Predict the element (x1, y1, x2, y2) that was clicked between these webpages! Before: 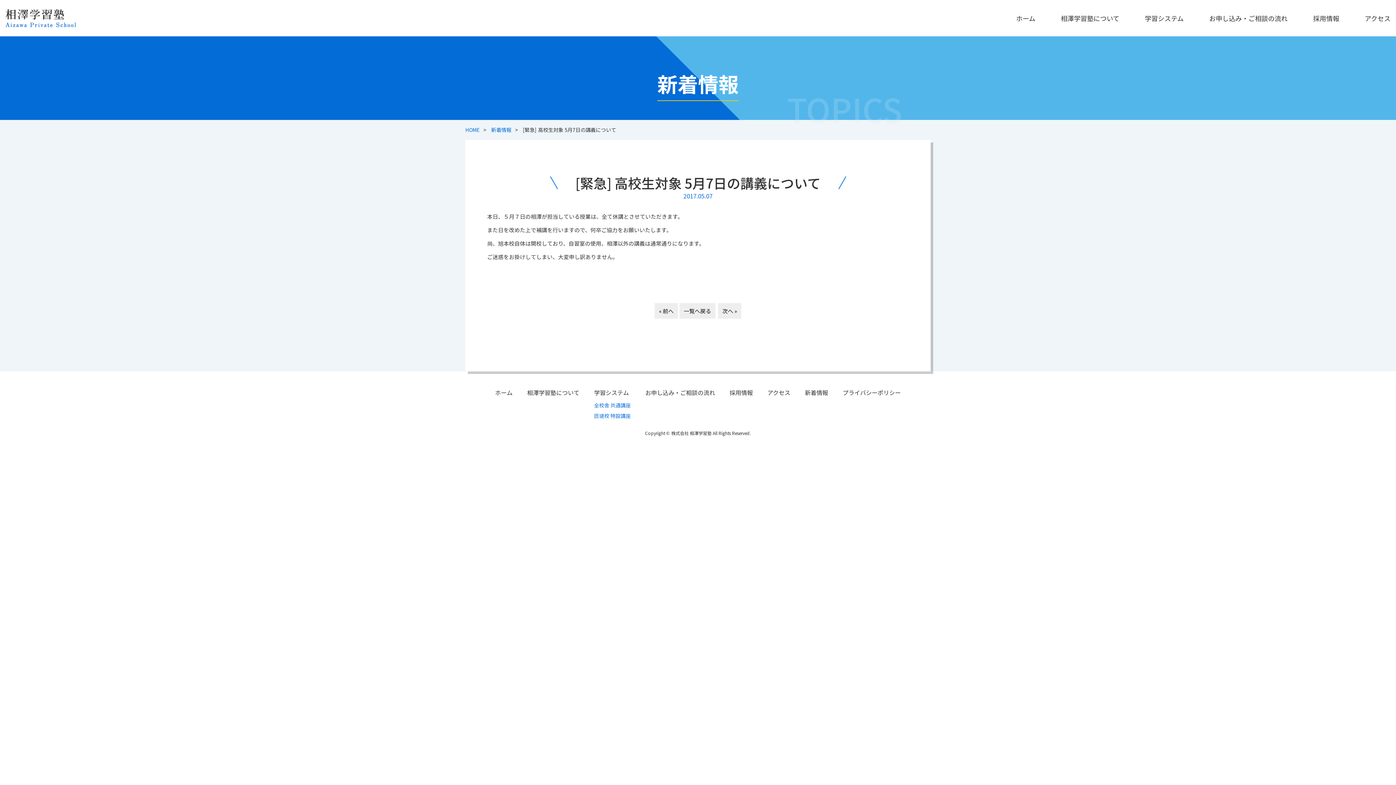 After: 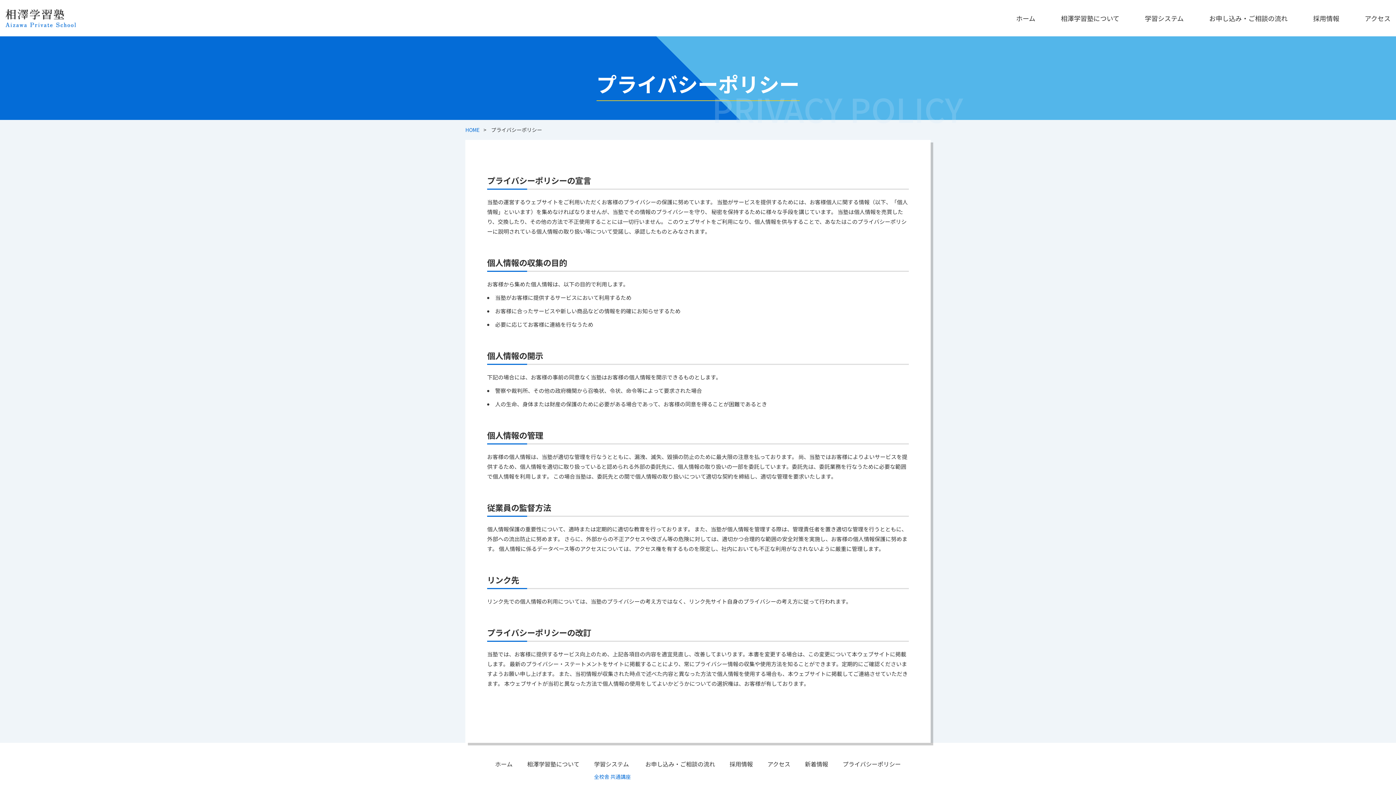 Action: bbox: (842, 388, 901, 397) label: プライバシーポリシー